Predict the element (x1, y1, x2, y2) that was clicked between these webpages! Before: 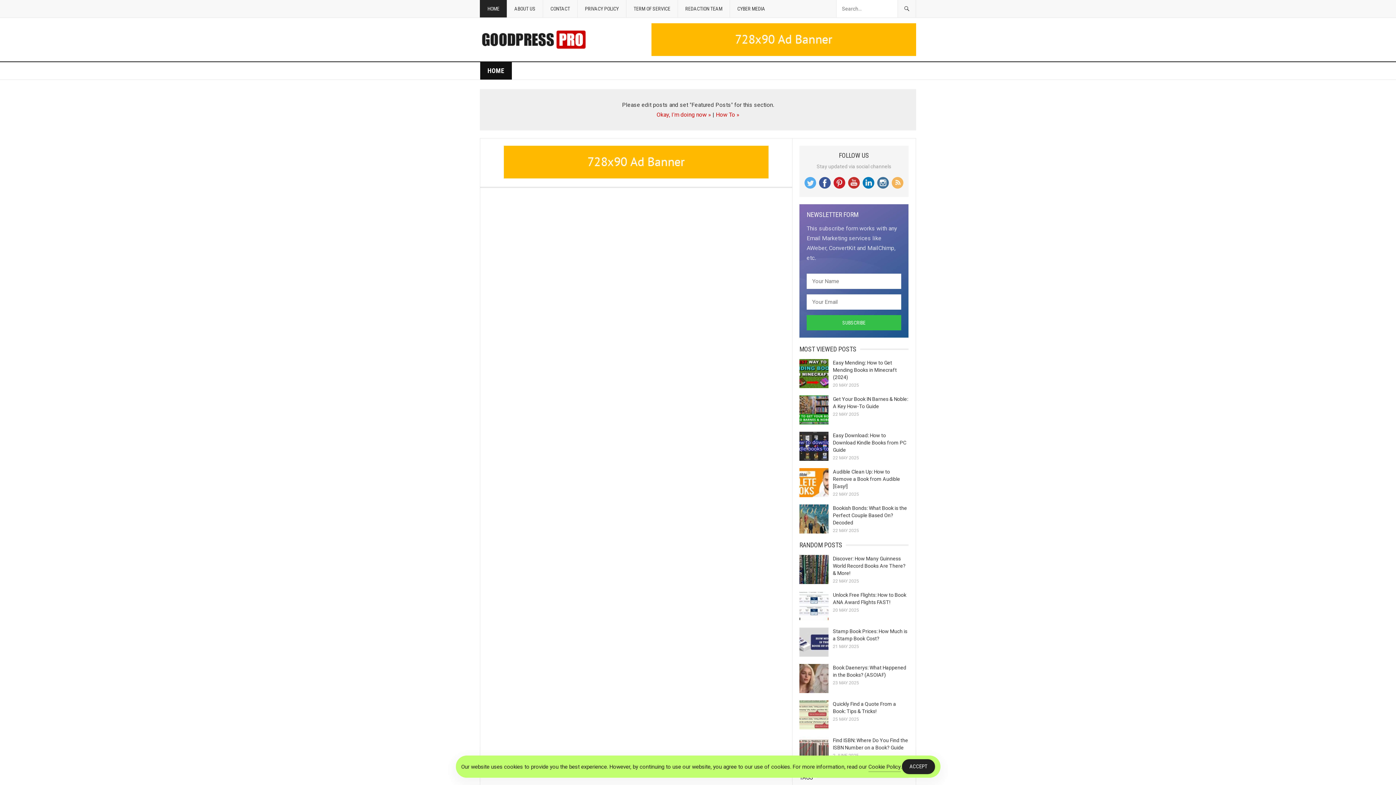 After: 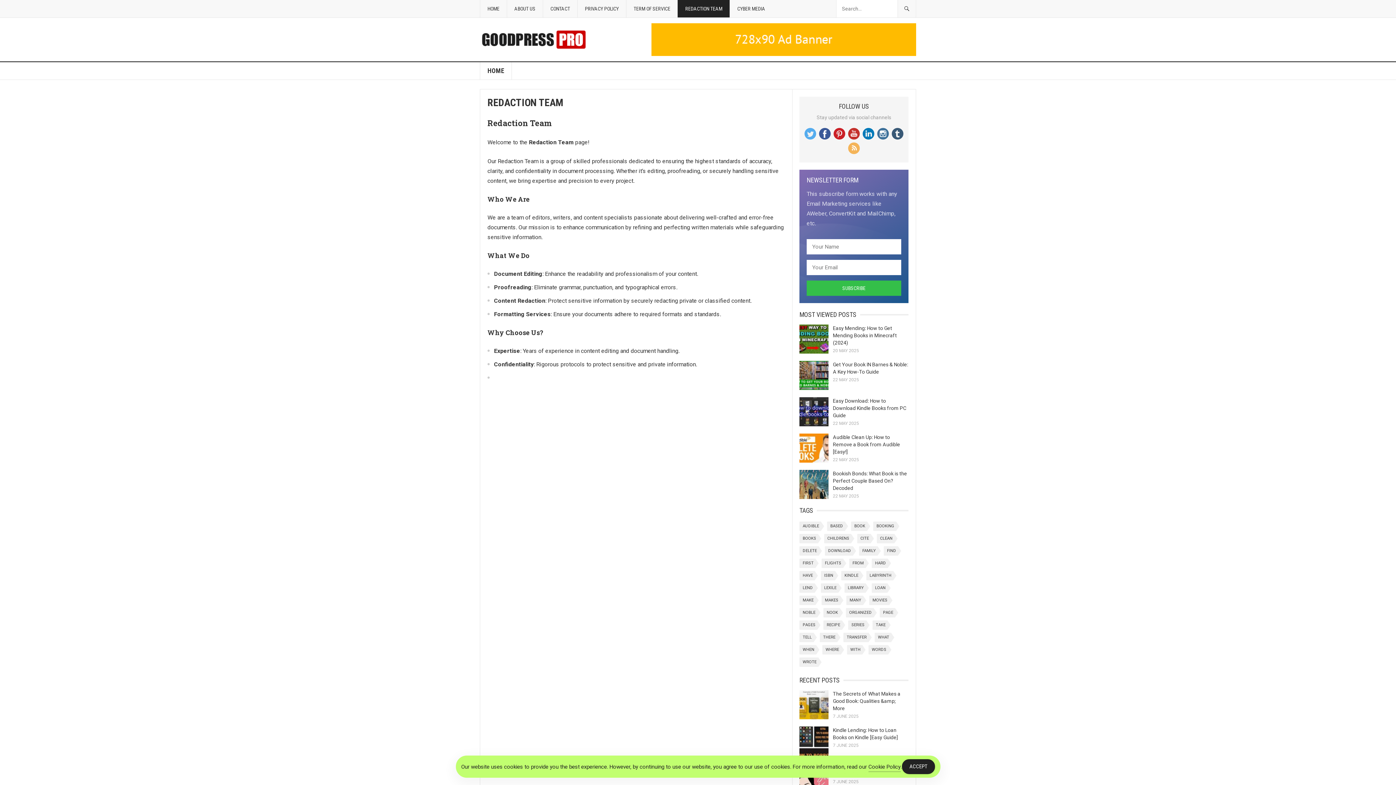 Action: label: REDACTION TEAM bbox: (677, 0, 729, 17)